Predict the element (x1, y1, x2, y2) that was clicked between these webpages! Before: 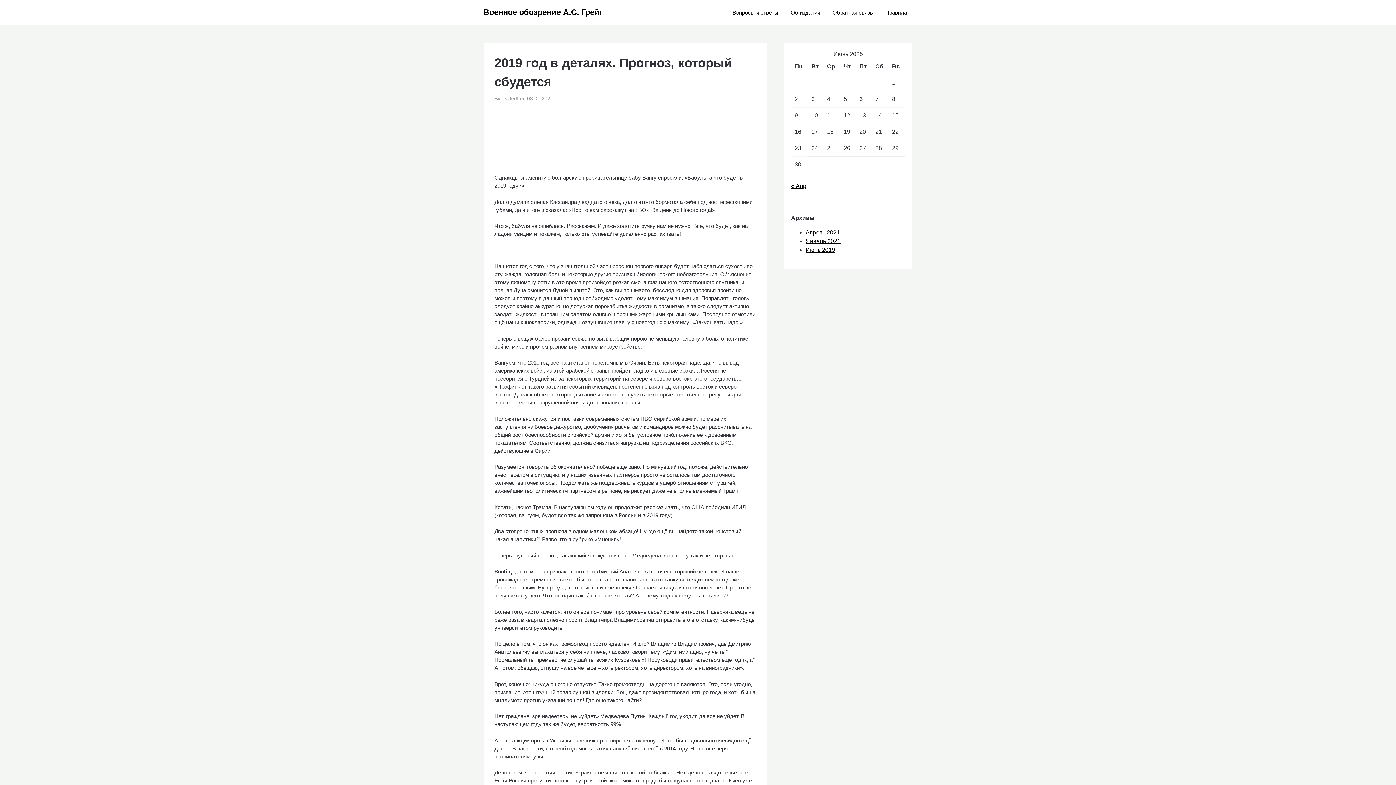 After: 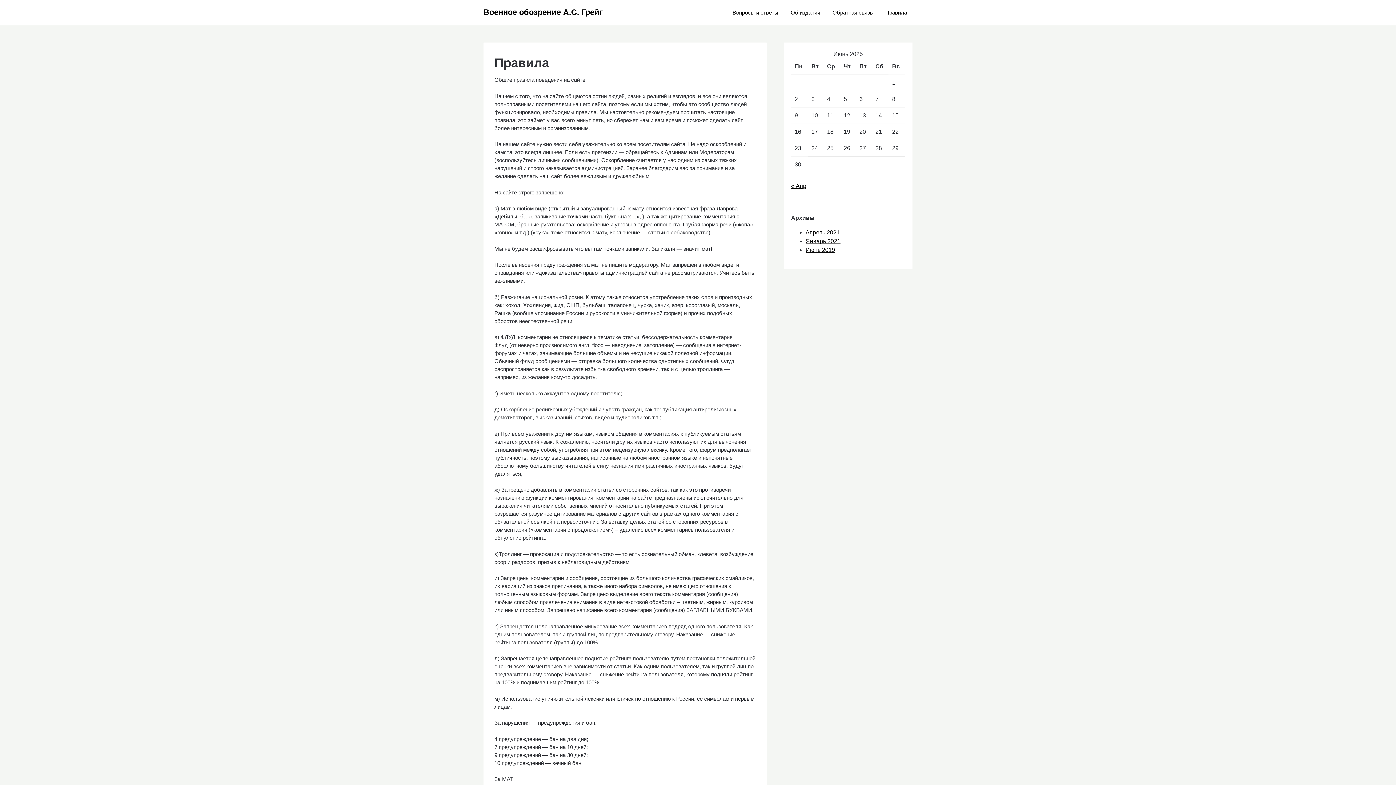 Action: label: Правила bbox: (880, 0, 912, 24)